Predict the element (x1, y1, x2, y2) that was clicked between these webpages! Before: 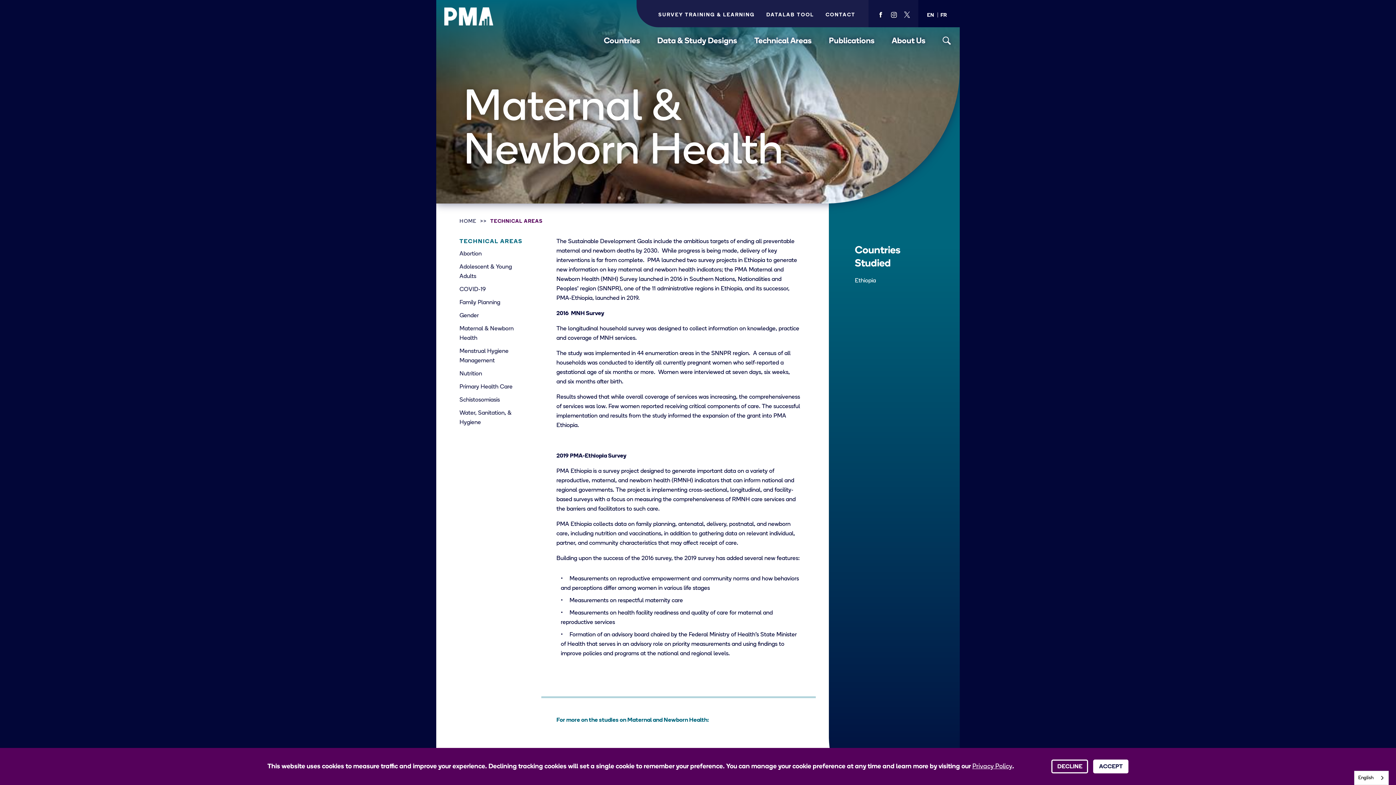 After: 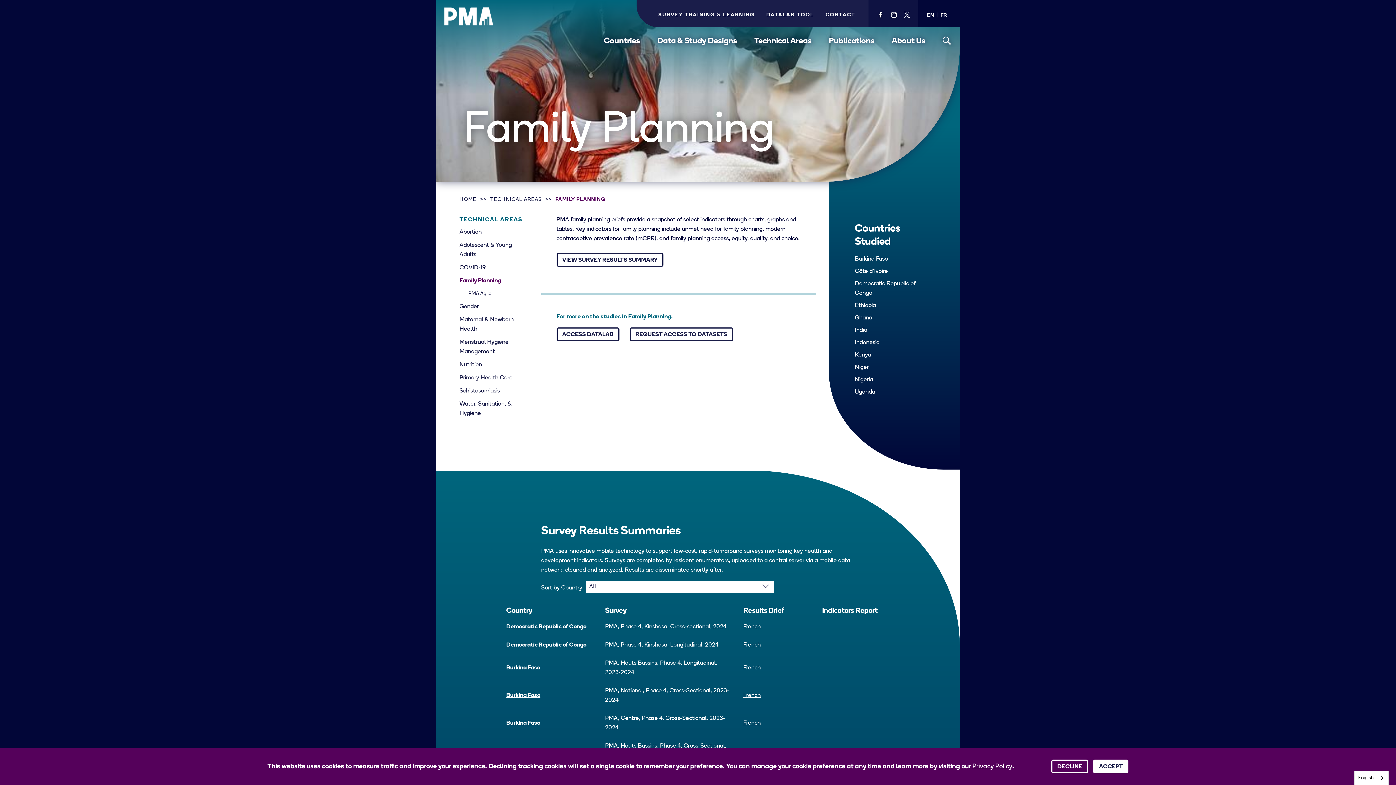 Action: label: Family Planning bbox: (459, 298, 528, 307)